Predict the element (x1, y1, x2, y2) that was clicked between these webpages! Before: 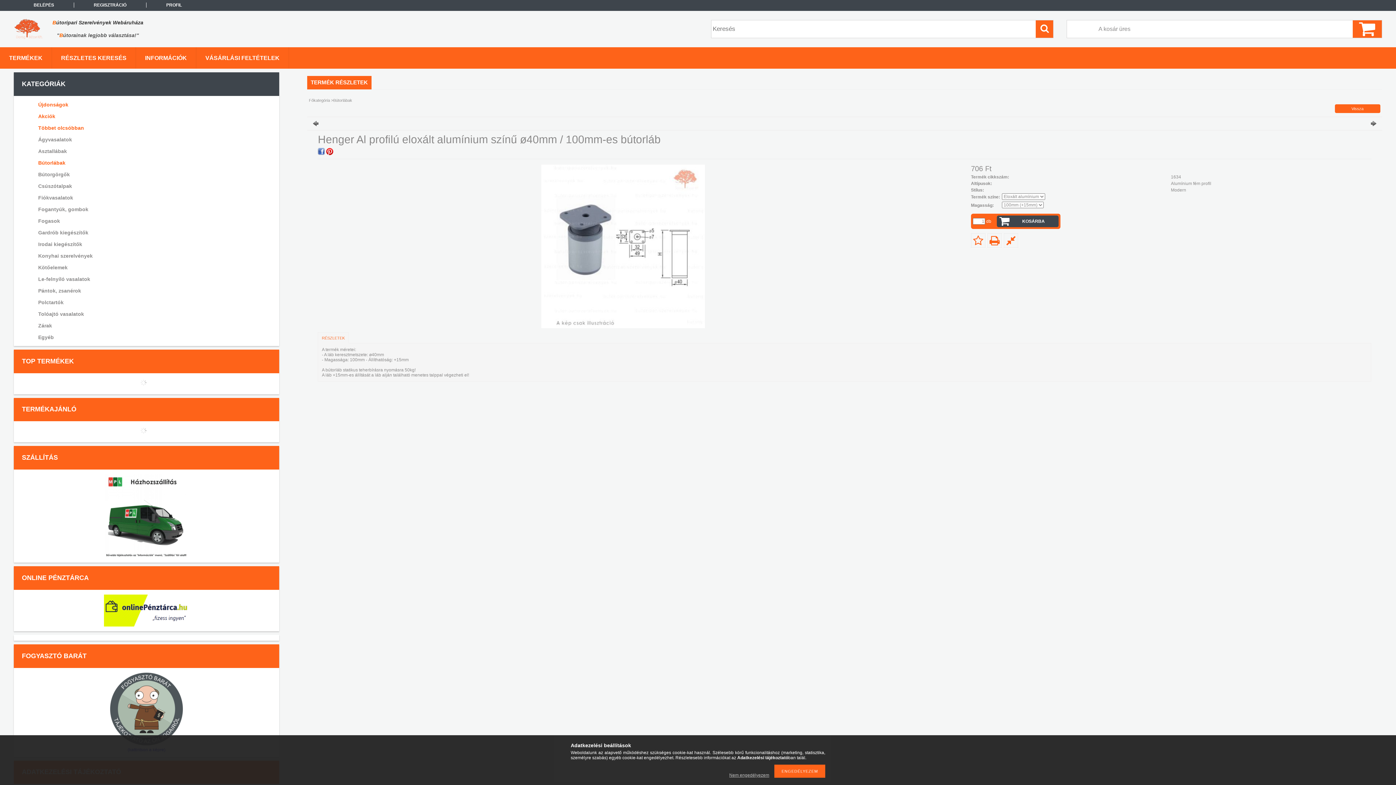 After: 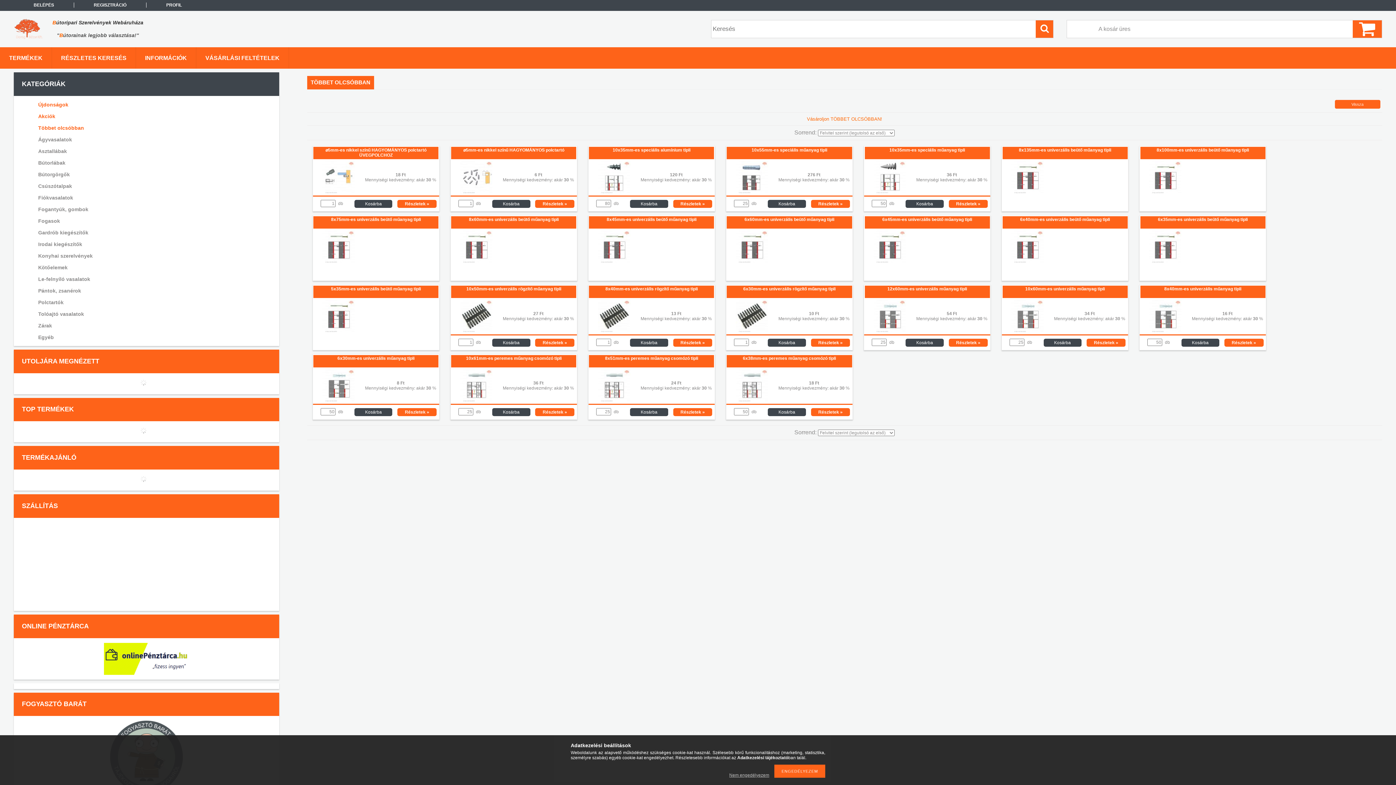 Action: label: Többet olcsóbban bbox: (23, 122, 271, 133)